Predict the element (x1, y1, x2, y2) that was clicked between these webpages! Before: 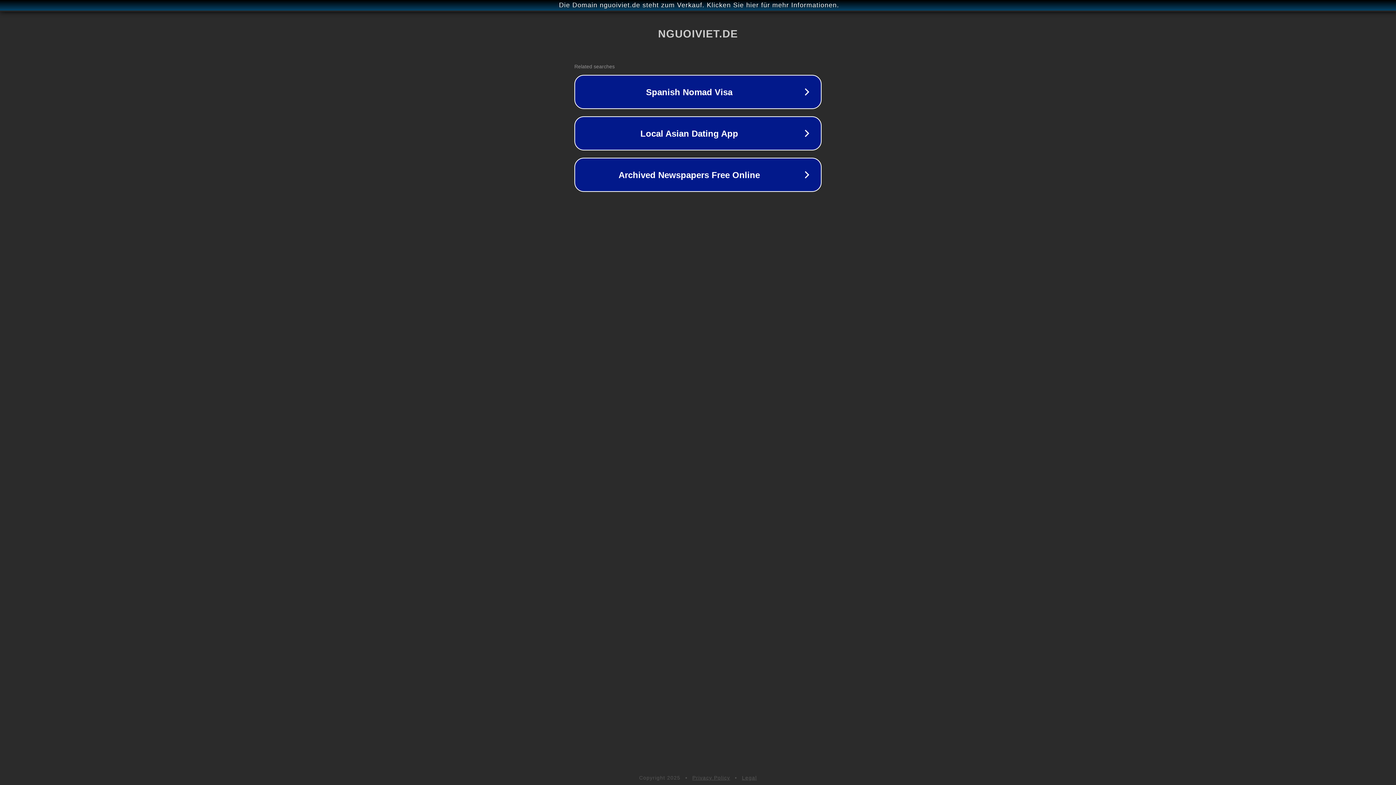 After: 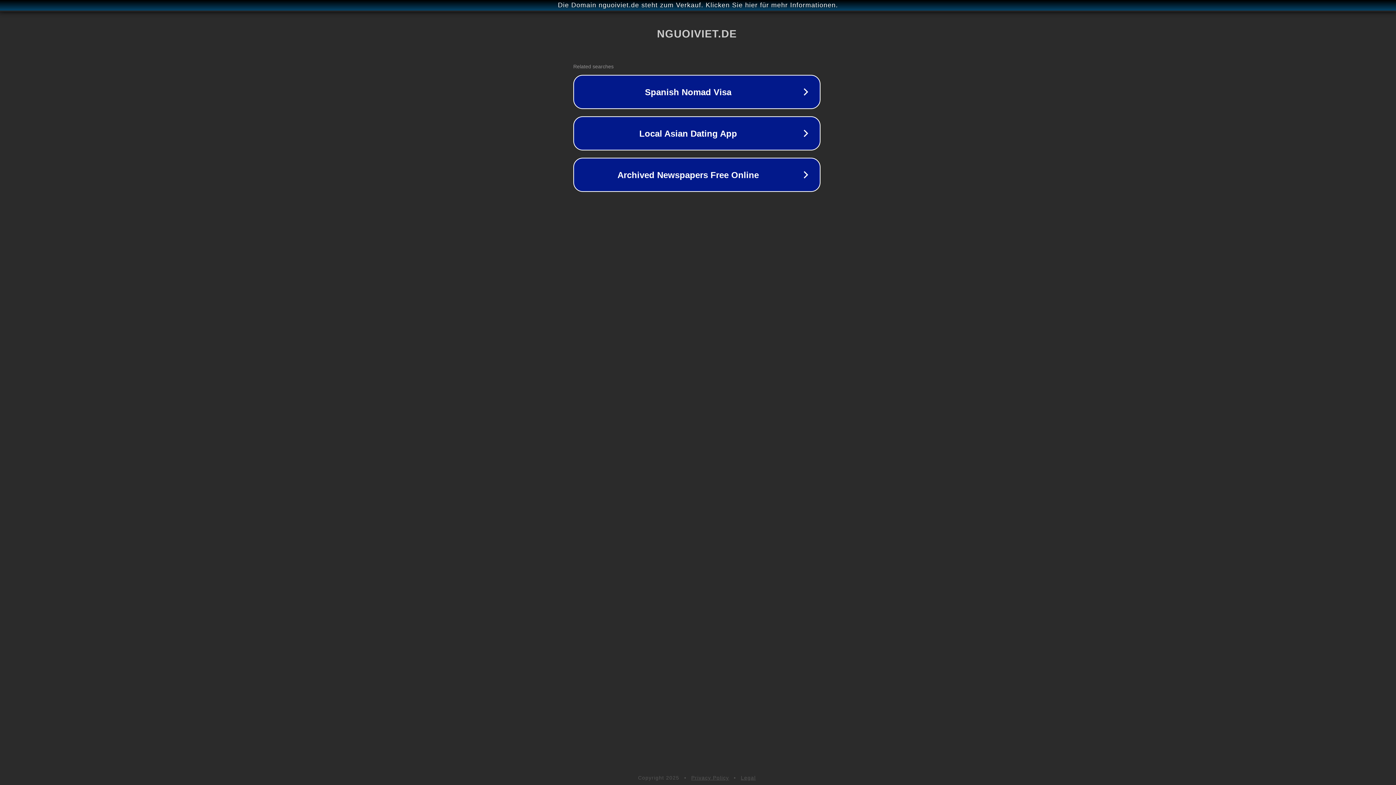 Action: label: Die Domain nguoiviet.de steht zum Verkauf. Klicken Sie hier für mehr Informationen. bbox: (1, 1, 1397, 9)